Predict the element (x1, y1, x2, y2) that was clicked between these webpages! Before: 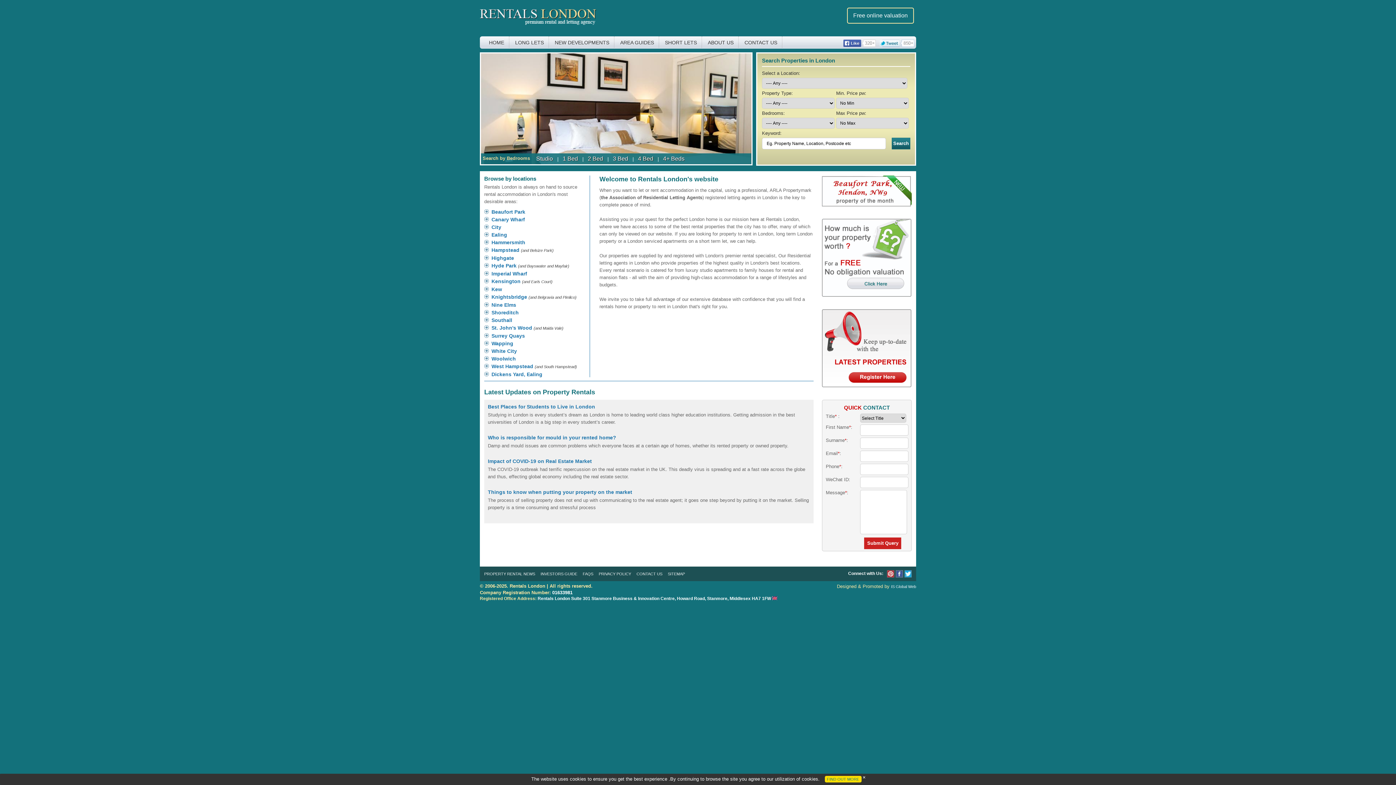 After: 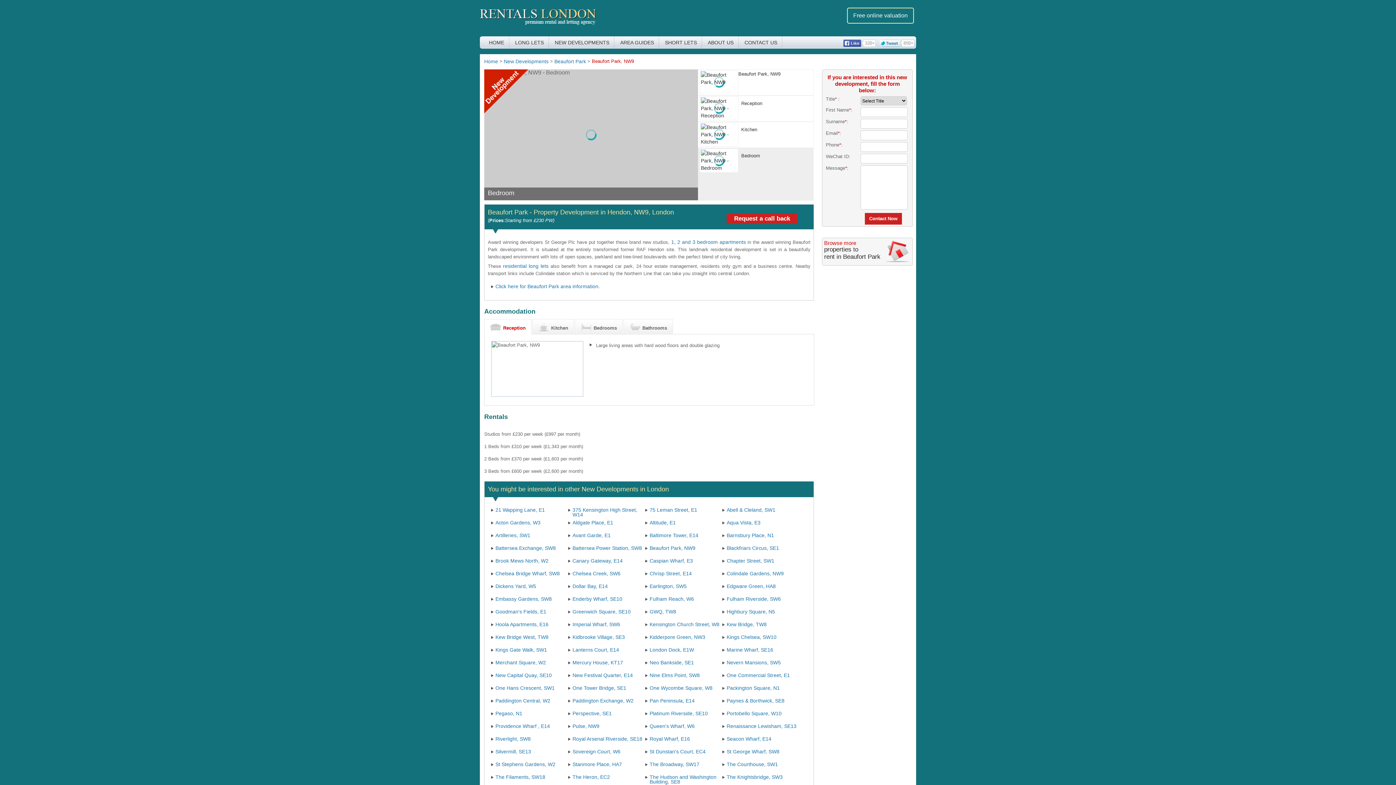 Action: bbox: (822, 201, 911, 207)